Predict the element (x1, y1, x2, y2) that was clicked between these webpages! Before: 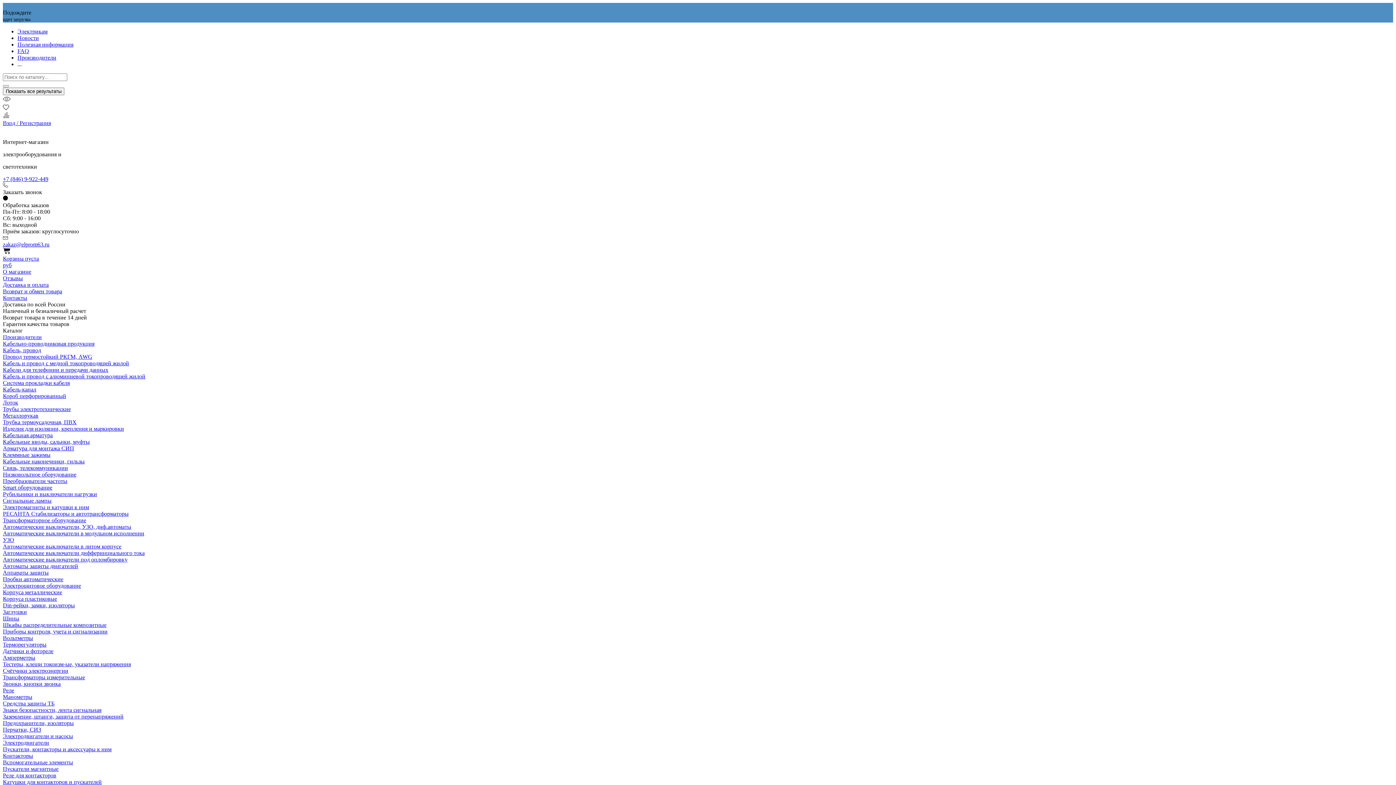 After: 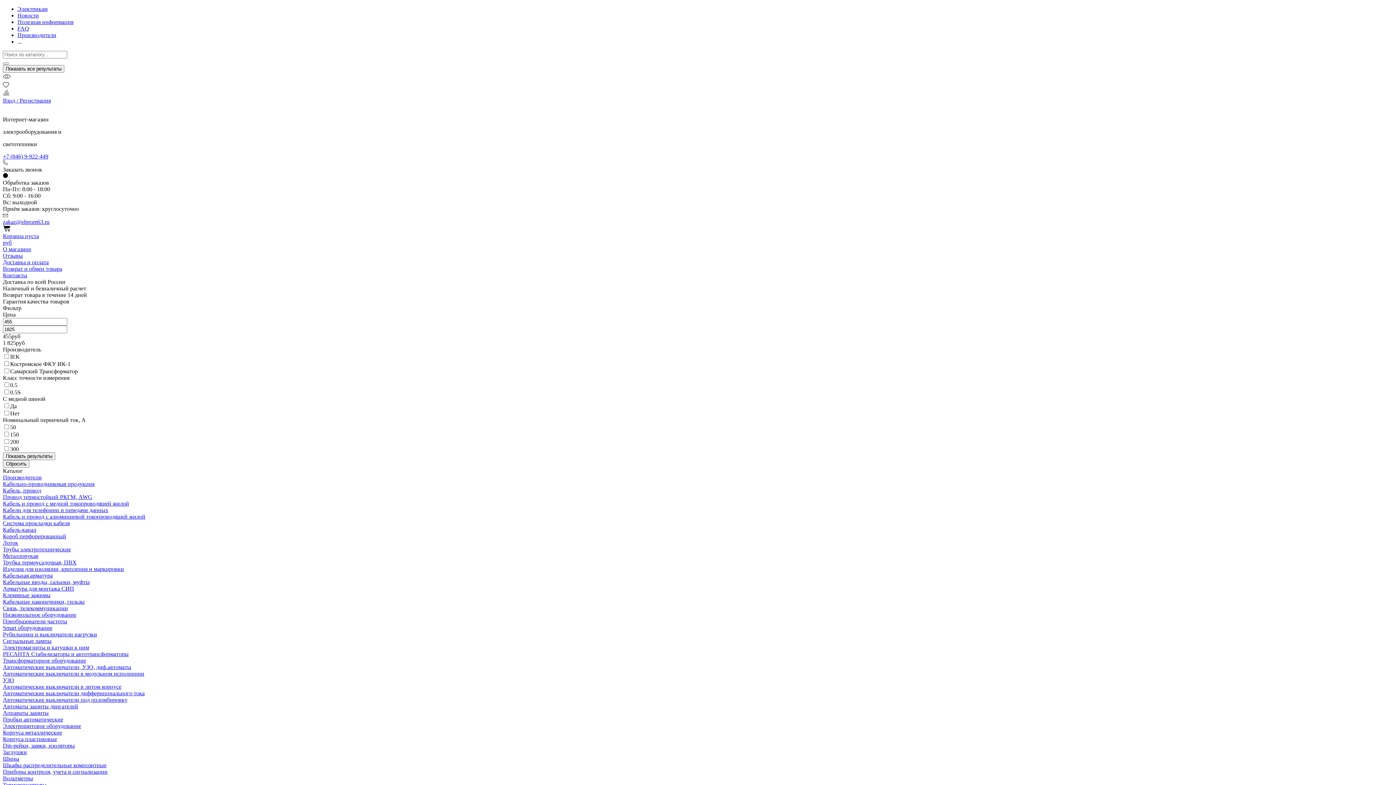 Action: label: Трансформаторы измерительные bbox: (2, 674, 85, 680)